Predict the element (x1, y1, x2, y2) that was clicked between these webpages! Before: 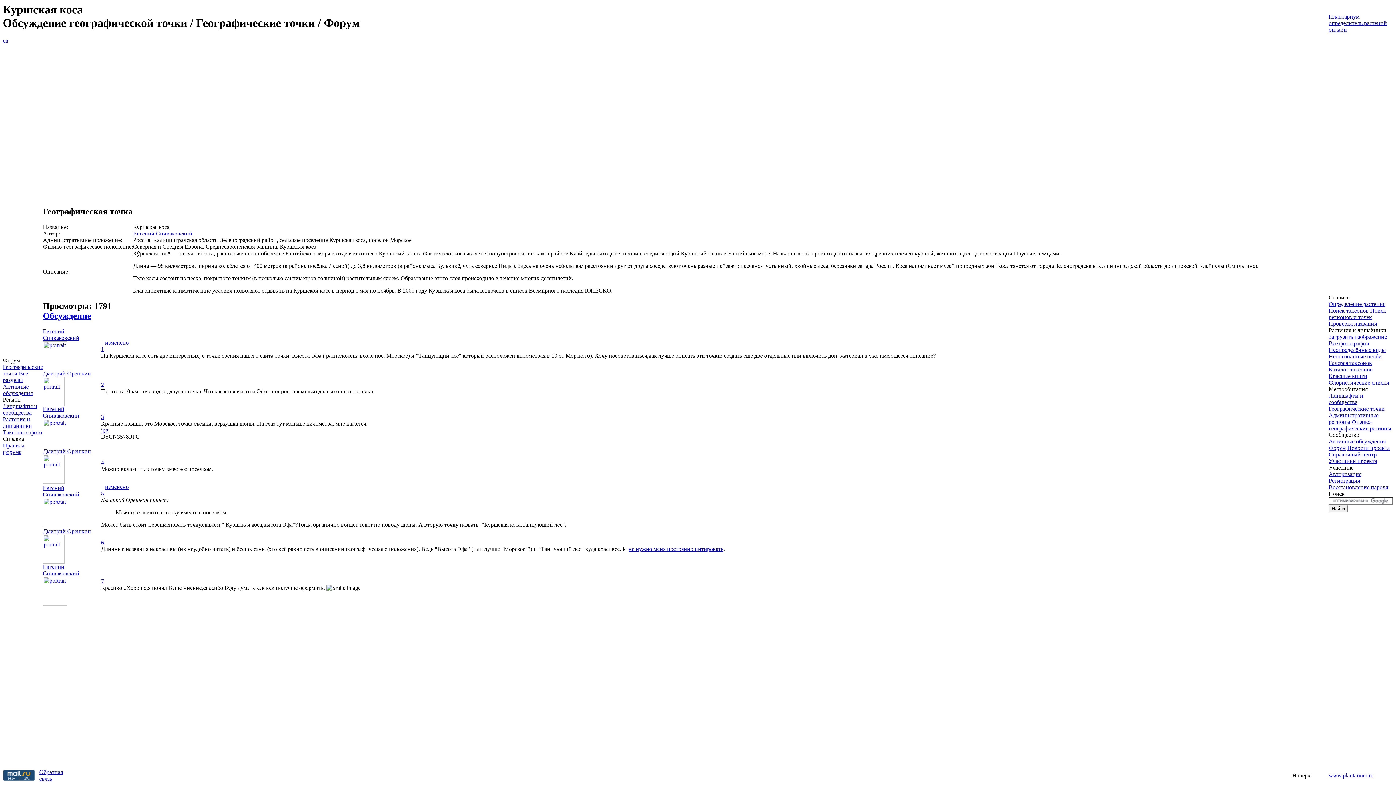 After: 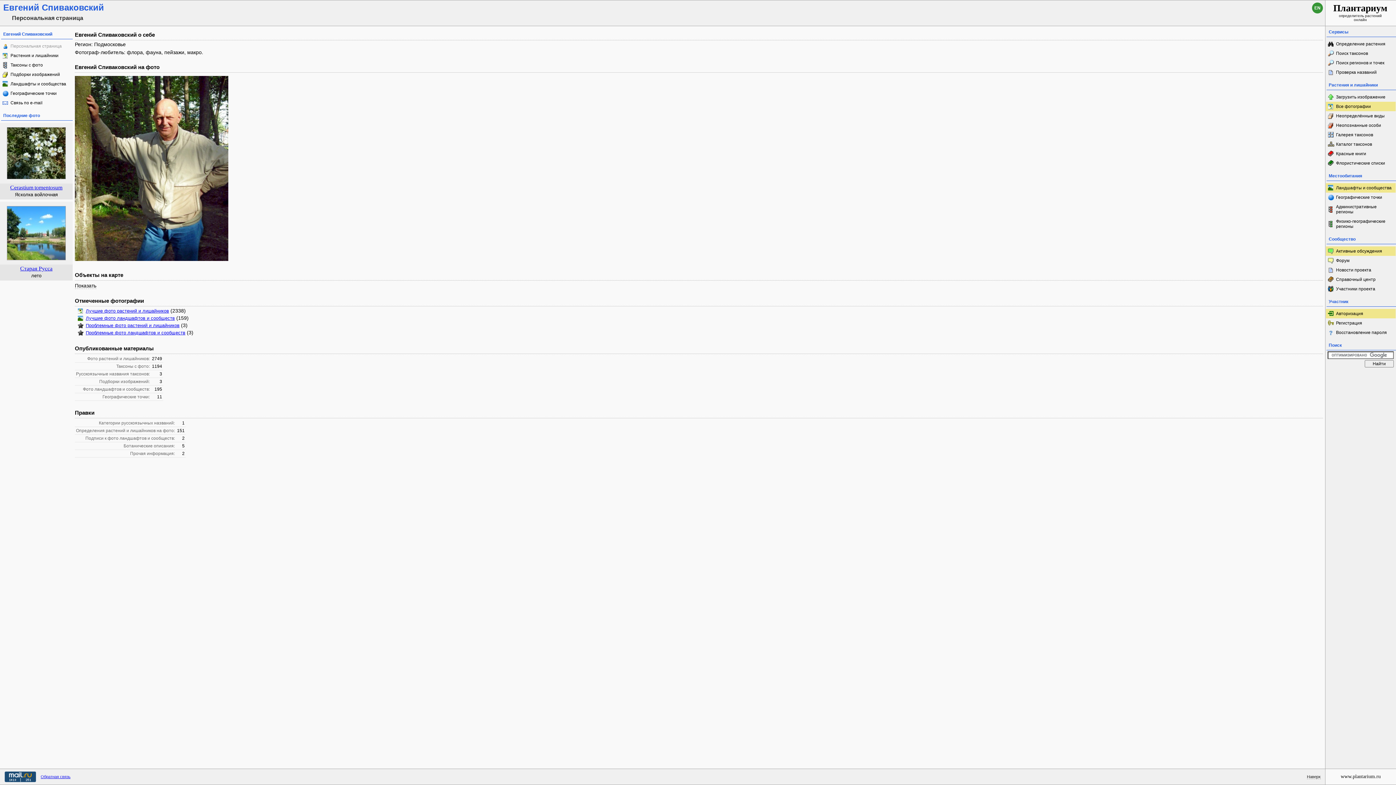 Action: bbox: (133, 230, 192, 236) label: Евгений Спиваковский